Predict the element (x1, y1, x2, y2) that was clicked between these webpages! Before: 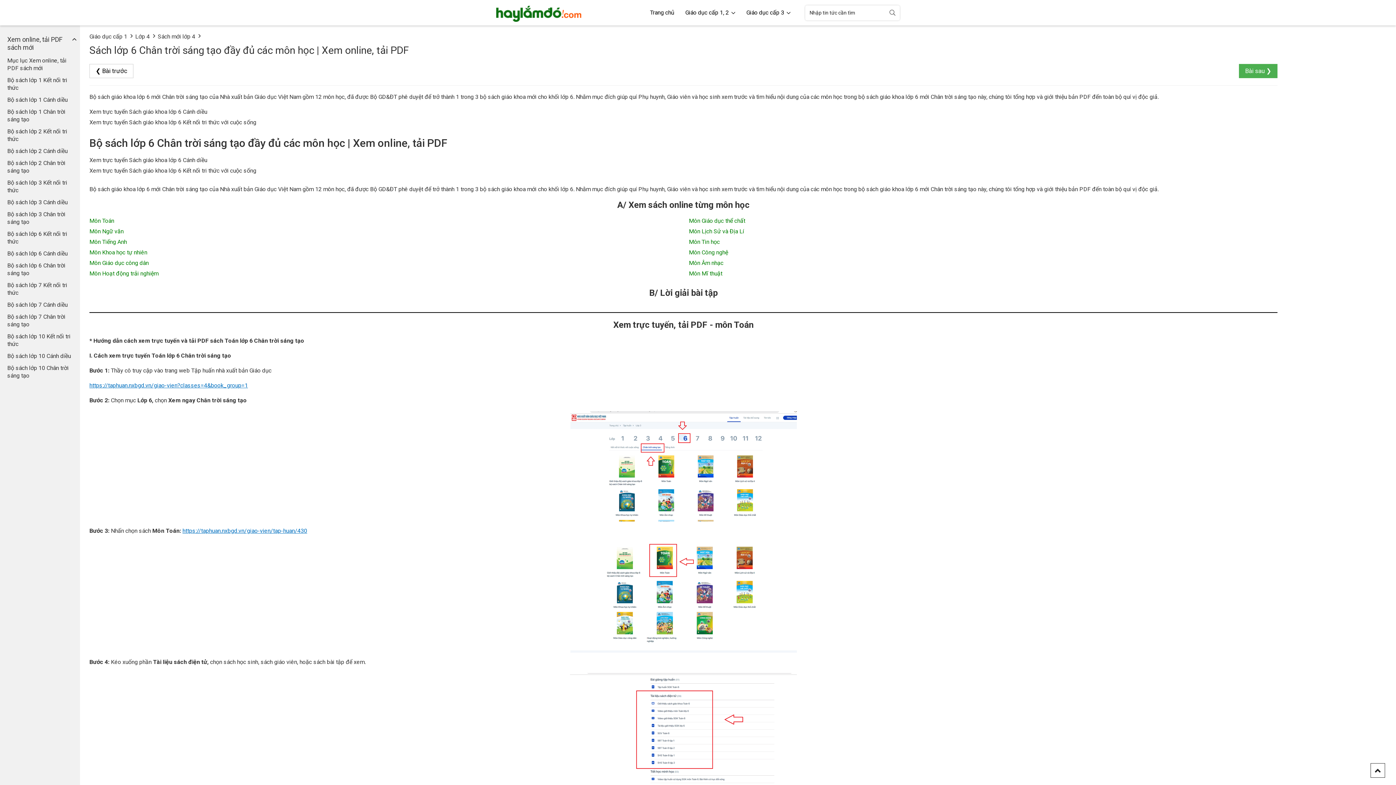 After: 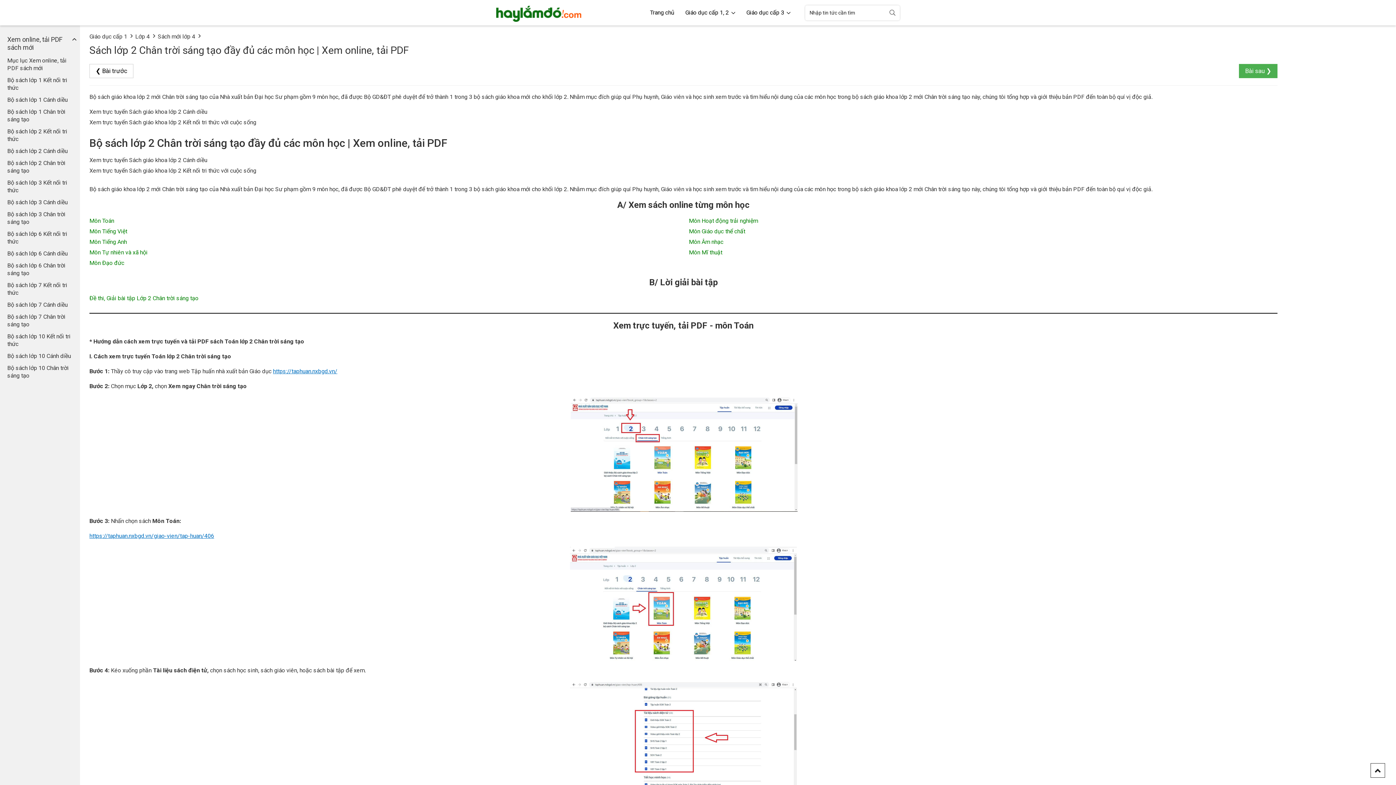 Action: label: Bộ sách lớp 2 Chân trời sáng tạo bbox: (0, 157, 80, 176)